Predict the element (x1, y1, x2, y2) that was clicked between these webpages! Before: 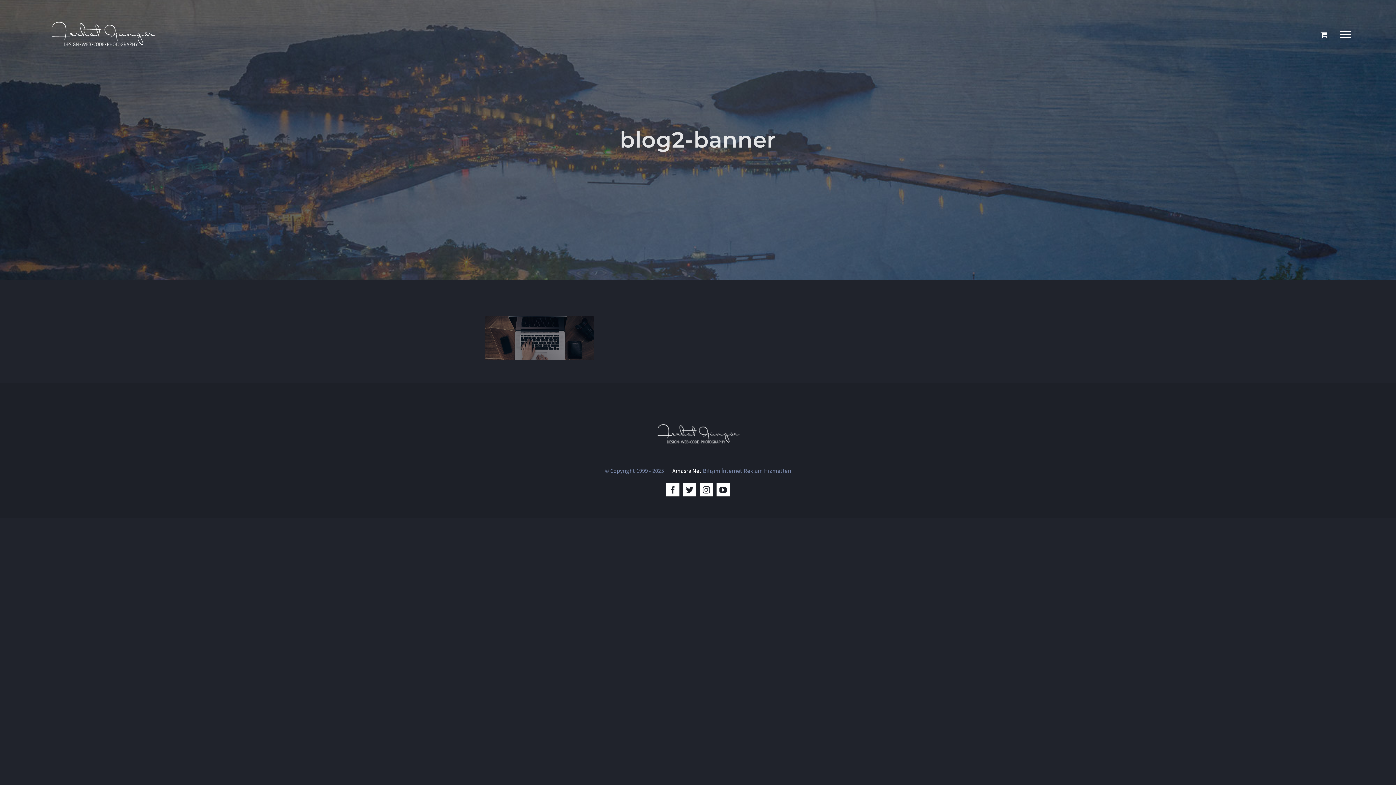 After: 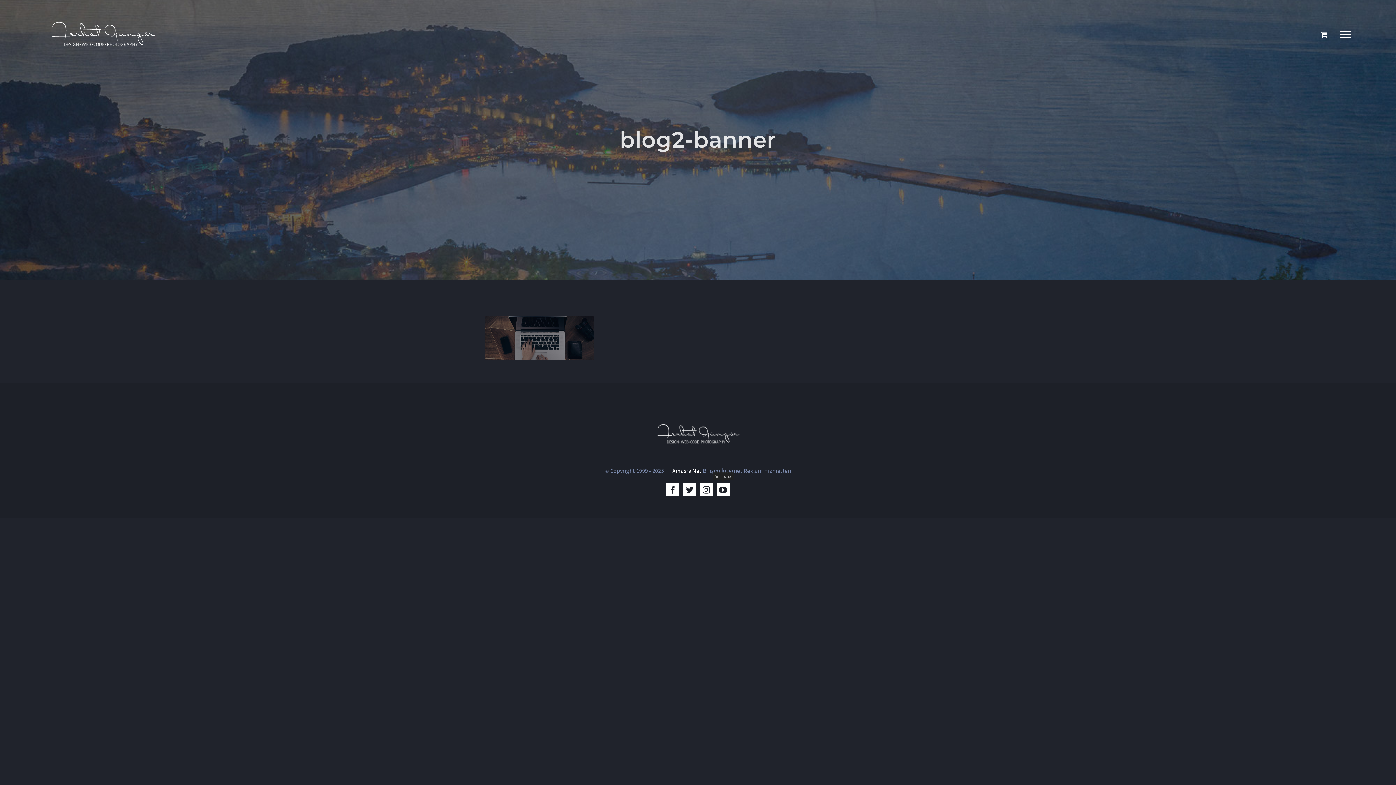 Action: bbox: (716, 483, 729, 496) label: YouTube